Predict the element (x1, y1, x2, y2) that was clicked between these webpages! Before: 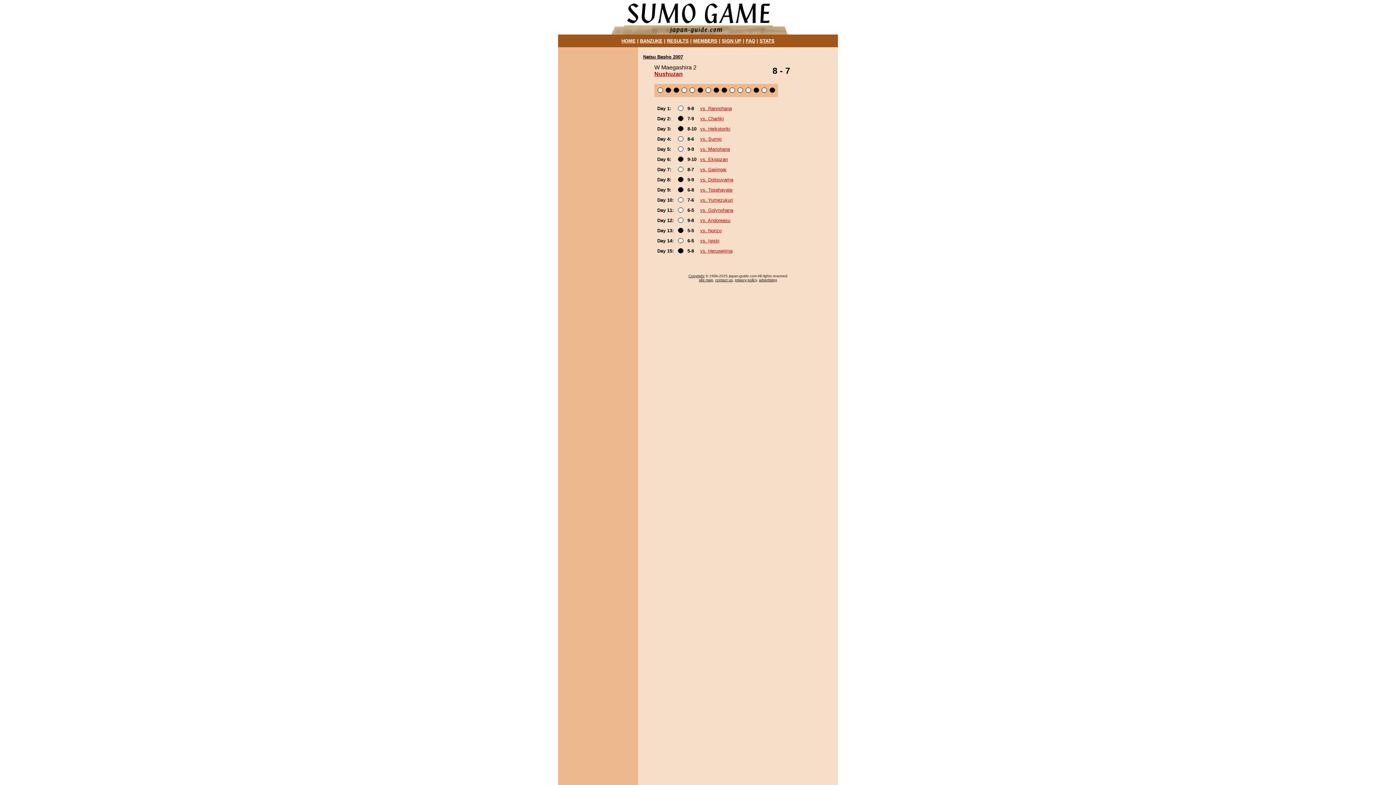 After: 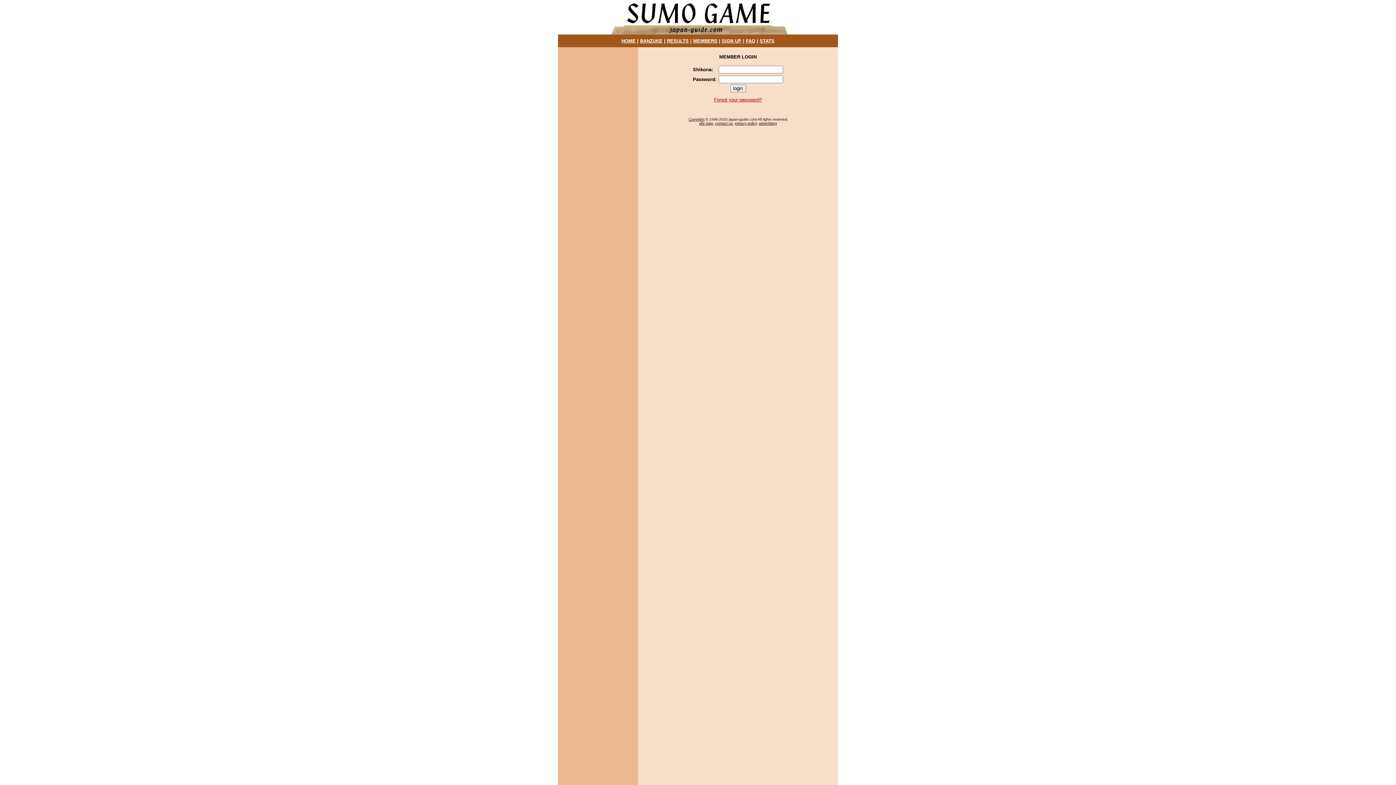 Action: bbox: (693, 38, 717, 43) label: MEMBERS